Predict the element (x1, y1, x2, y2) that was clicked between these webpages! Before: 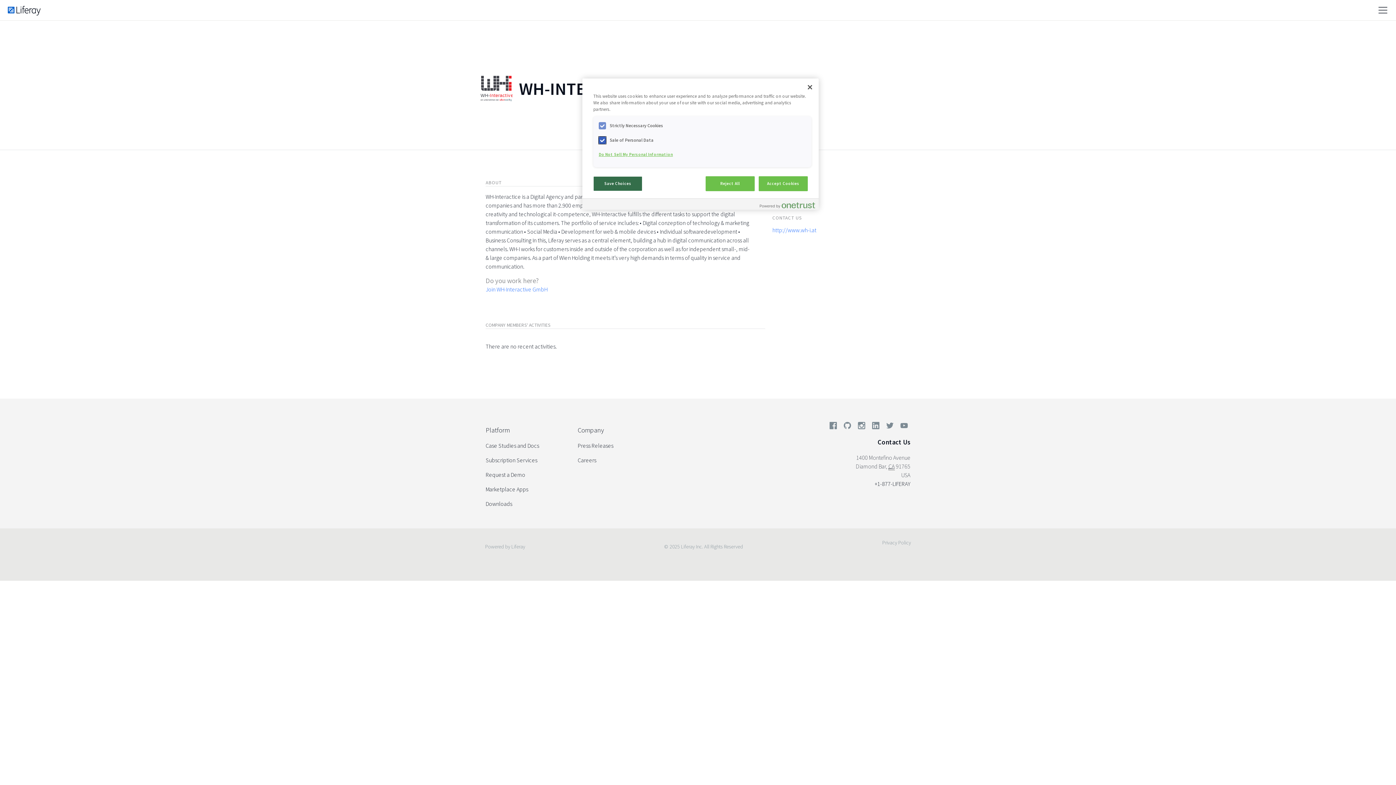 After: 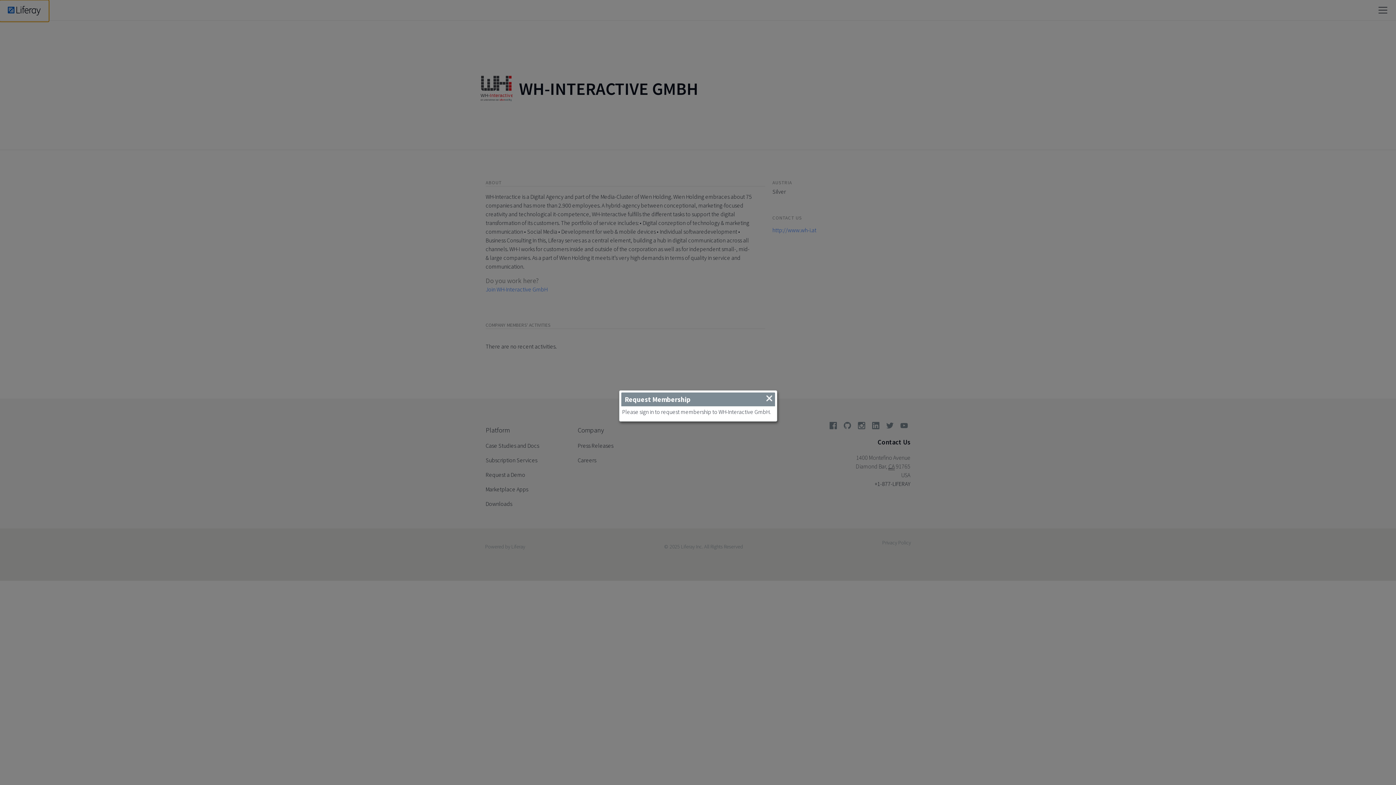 Action: label: Join WH-Interactive GmbH bbox: (485, 285, 547, 293)